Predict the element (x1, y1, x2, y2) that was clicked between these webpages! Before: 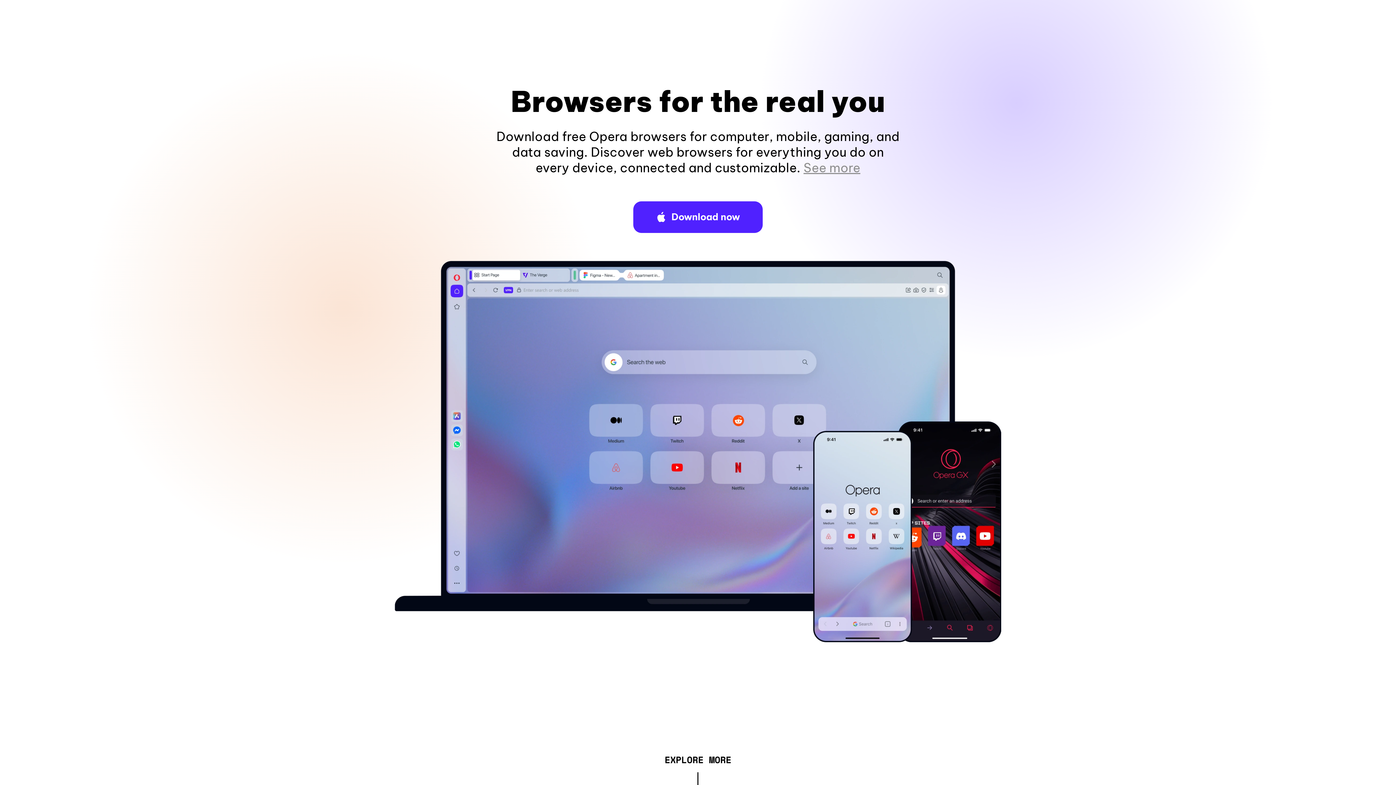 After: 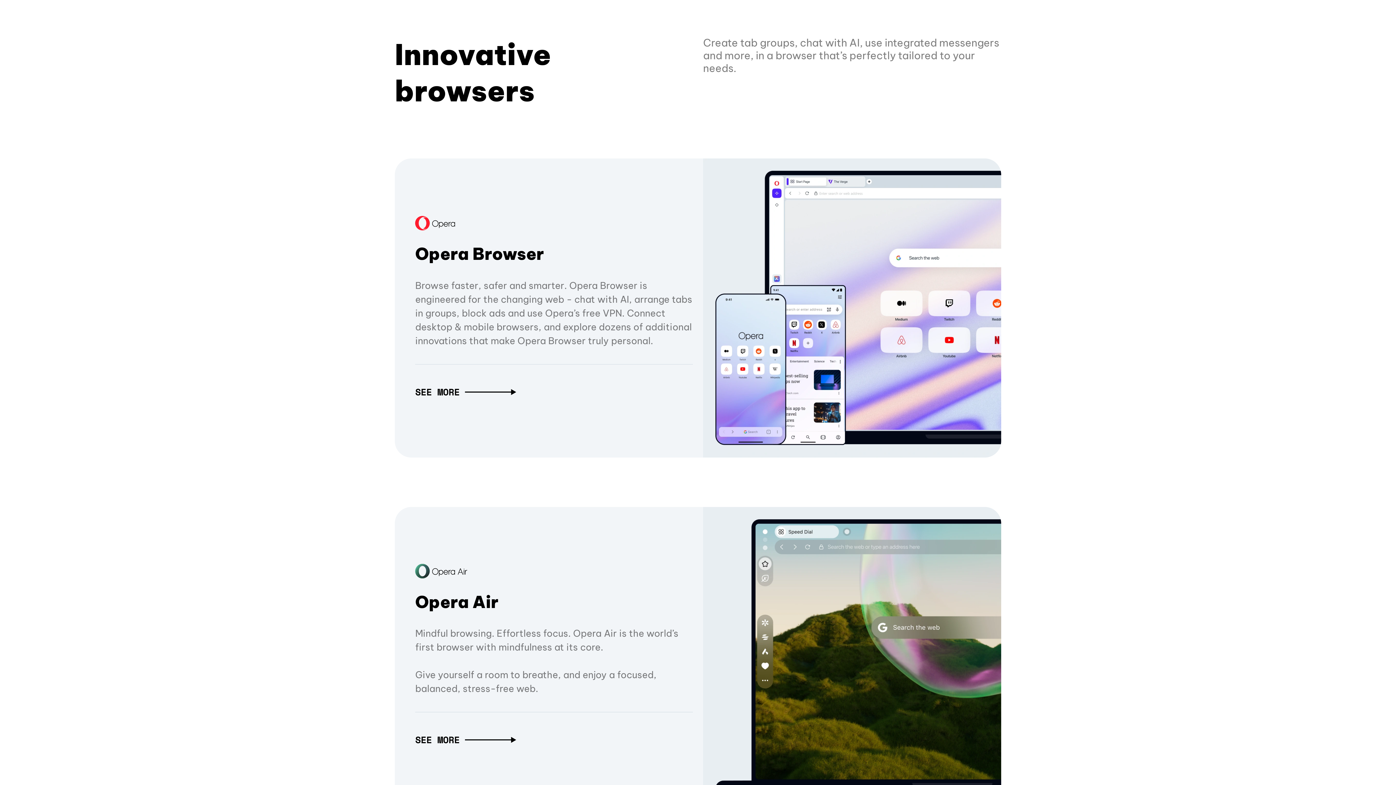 Action: label: EXPLORE MORE bbox: (664, 757, 731, 765)